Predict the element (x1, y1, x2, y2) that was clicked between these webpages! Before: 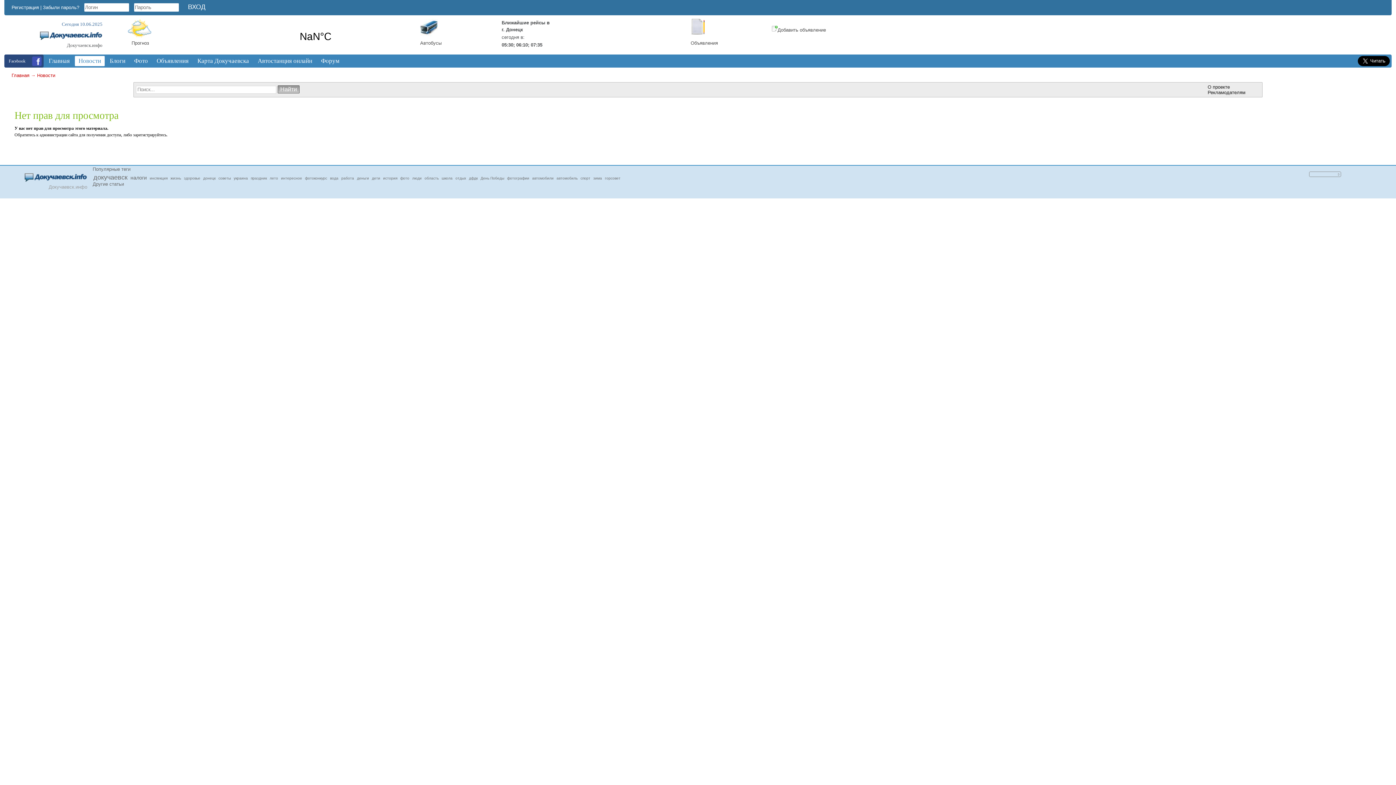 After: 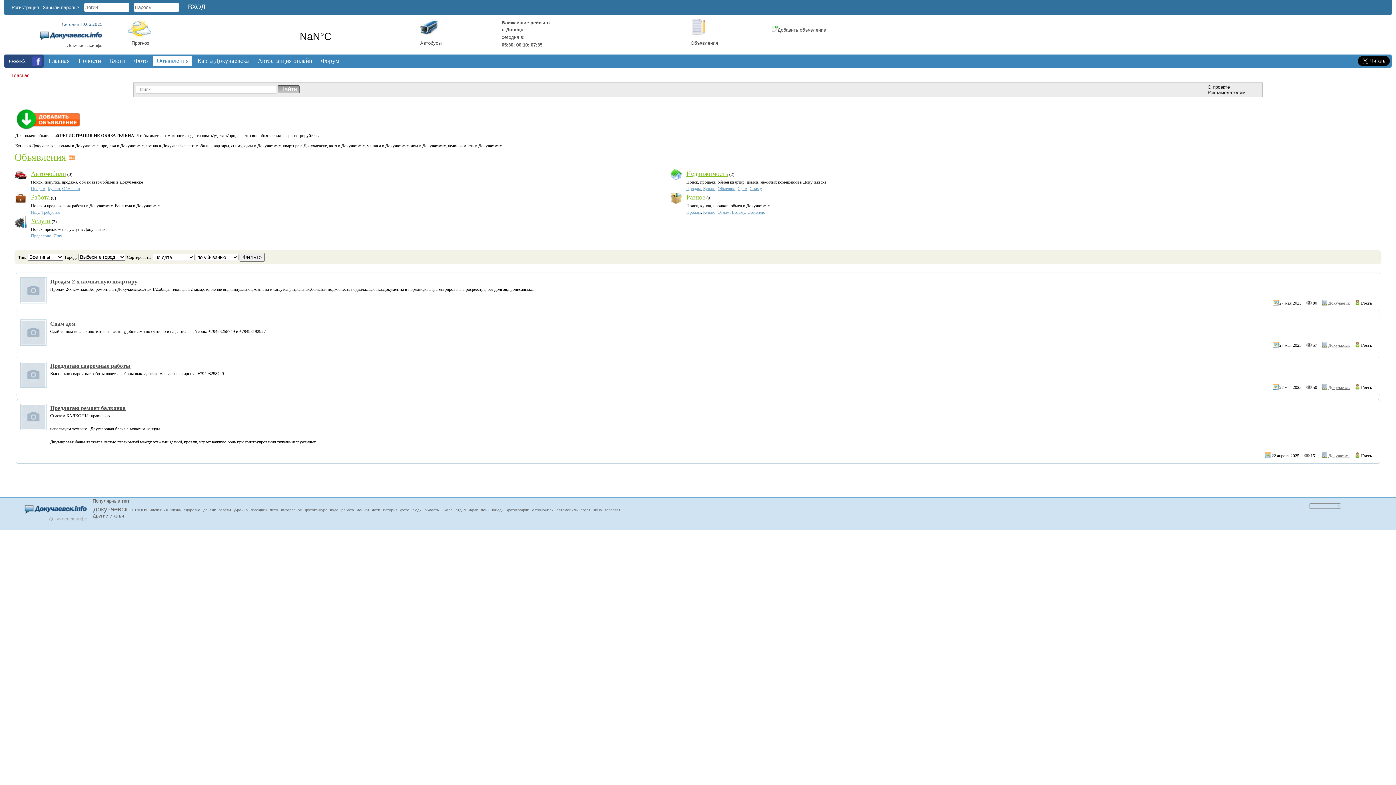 Action: bbox: (690, 30, 705, 35)